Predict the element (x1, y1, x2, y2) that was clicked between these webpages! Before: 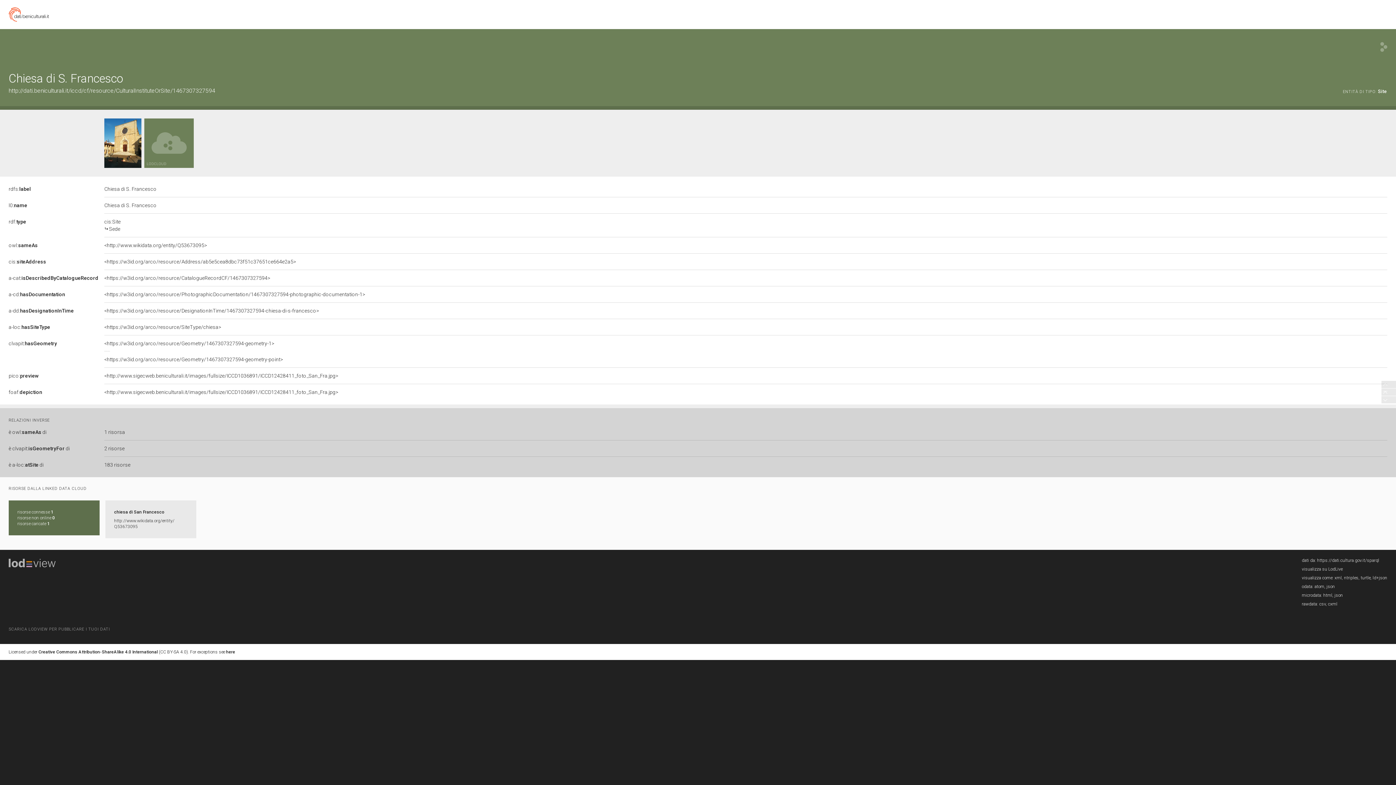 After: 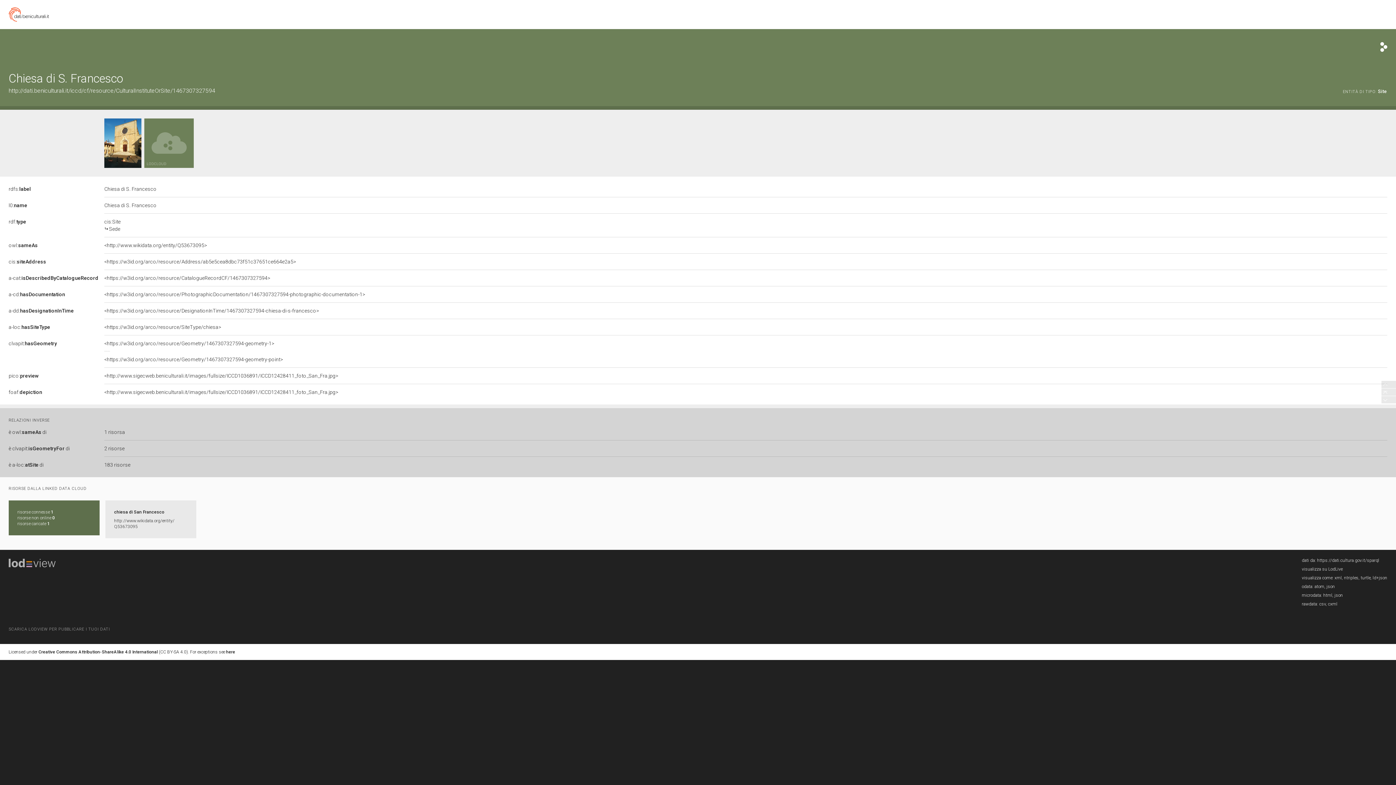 Action: bbox: (1380, 42, 1387, 52)